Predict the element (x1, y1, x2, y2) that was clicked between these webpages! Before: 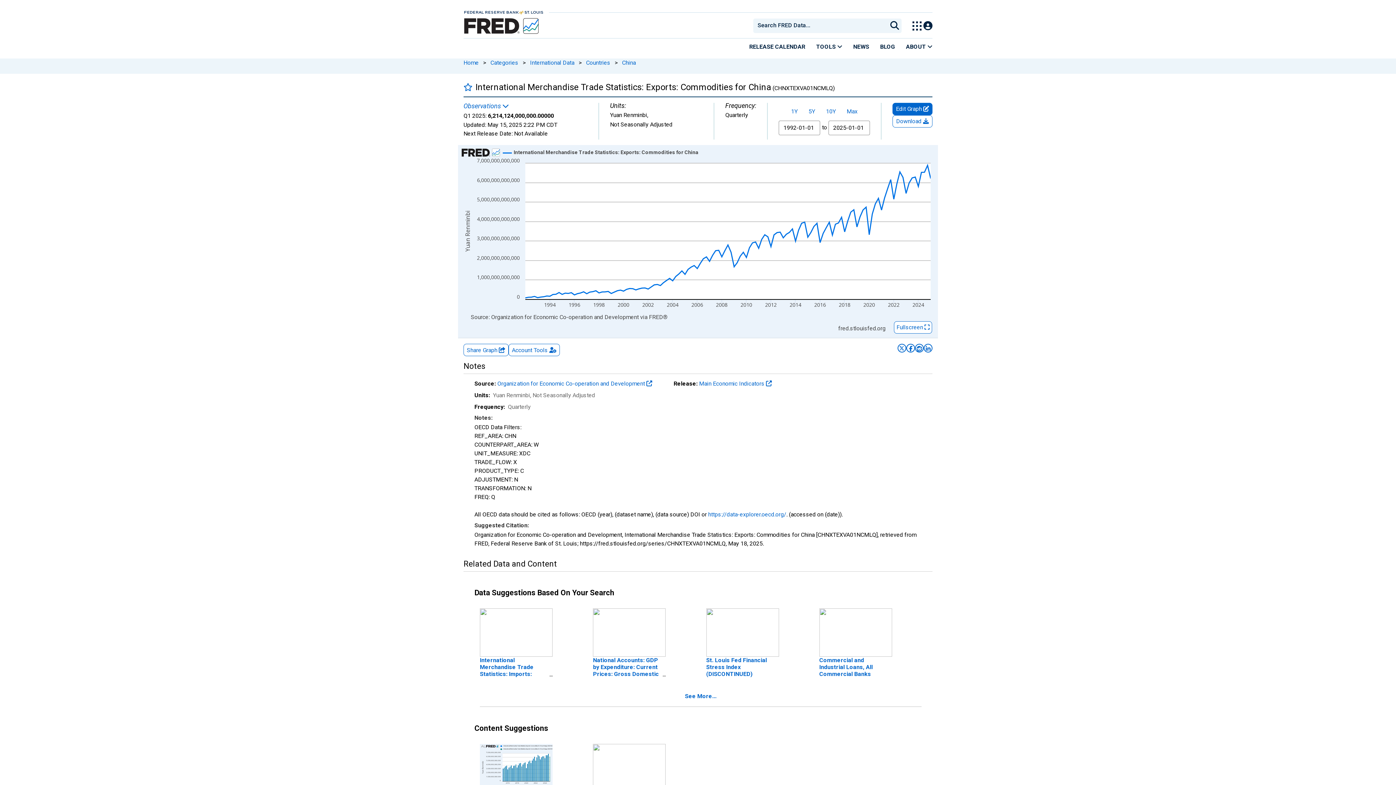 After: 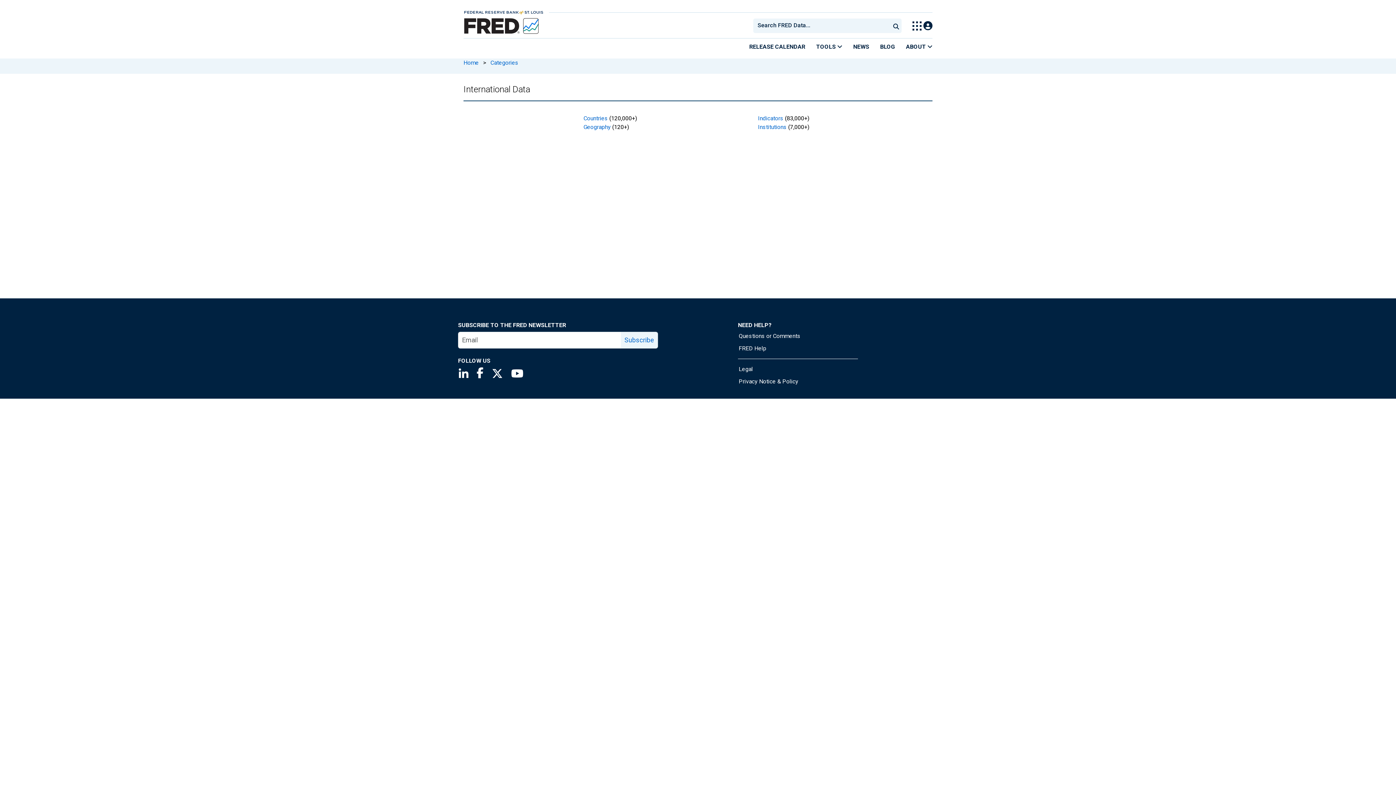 Action: label: International Data bbox: (530, 59, 574, 66)